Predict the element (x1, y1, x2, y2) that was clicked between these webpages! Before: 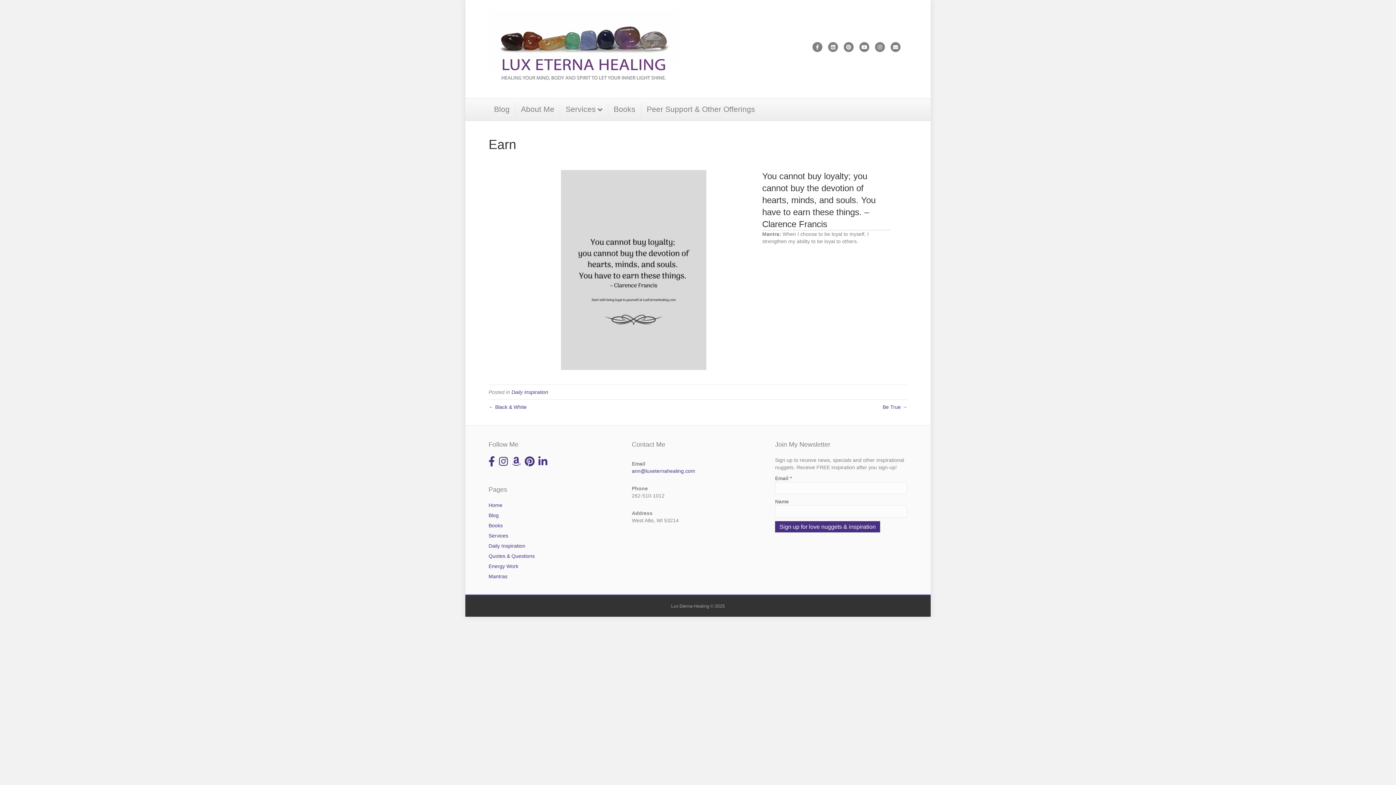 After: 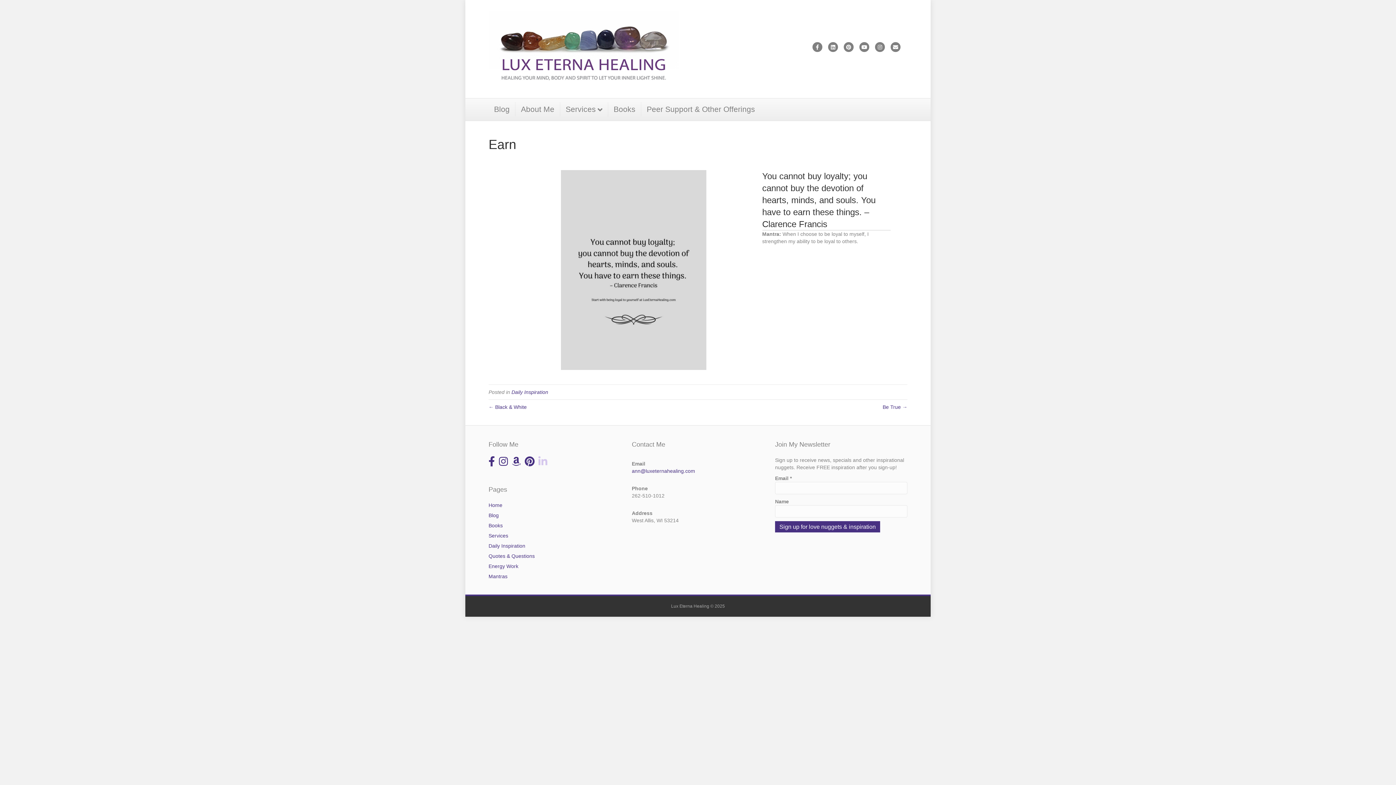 Action: bbox: (538, 460, 547, 466)